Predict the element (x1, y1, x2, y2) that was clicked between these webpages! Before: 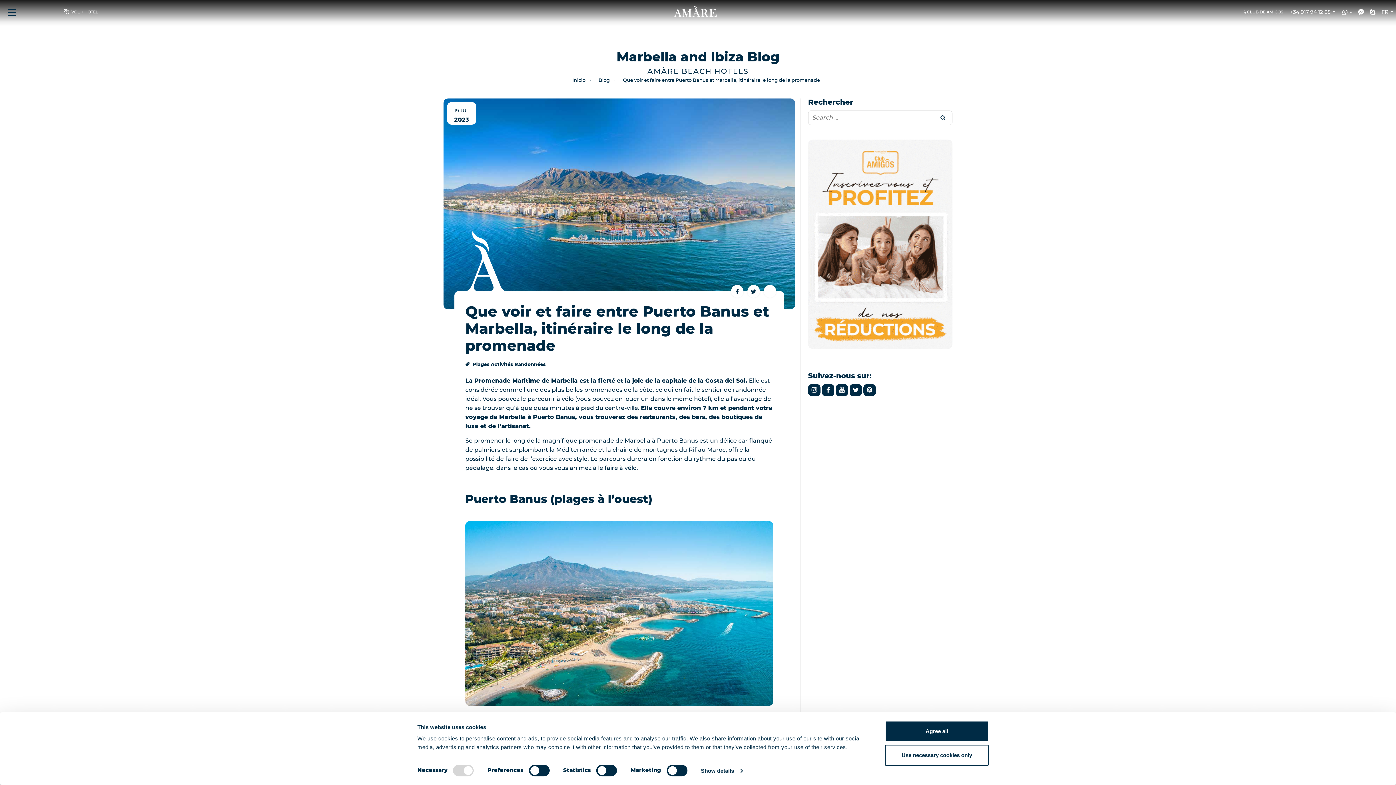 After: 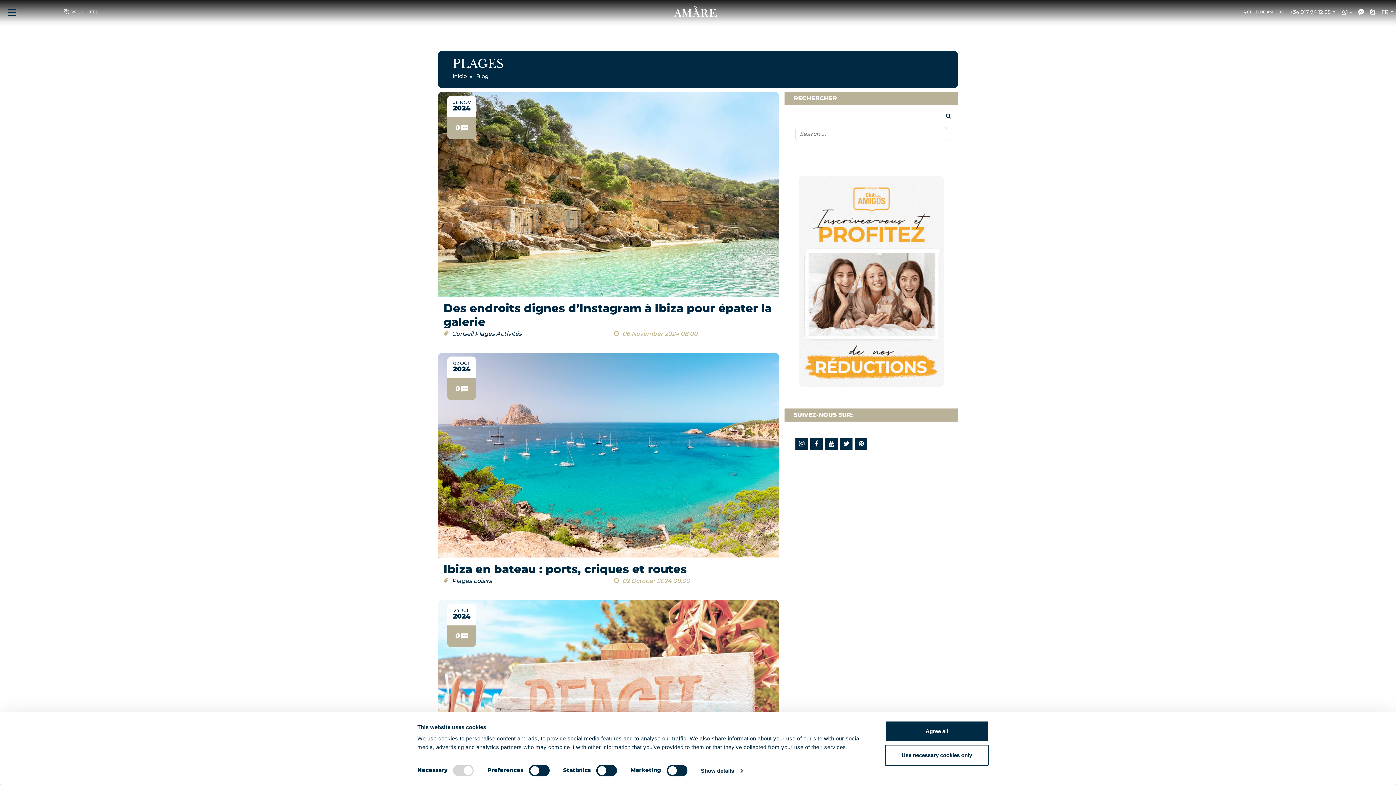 Action: bbox: (472, 362, 489, 367) label: Plages